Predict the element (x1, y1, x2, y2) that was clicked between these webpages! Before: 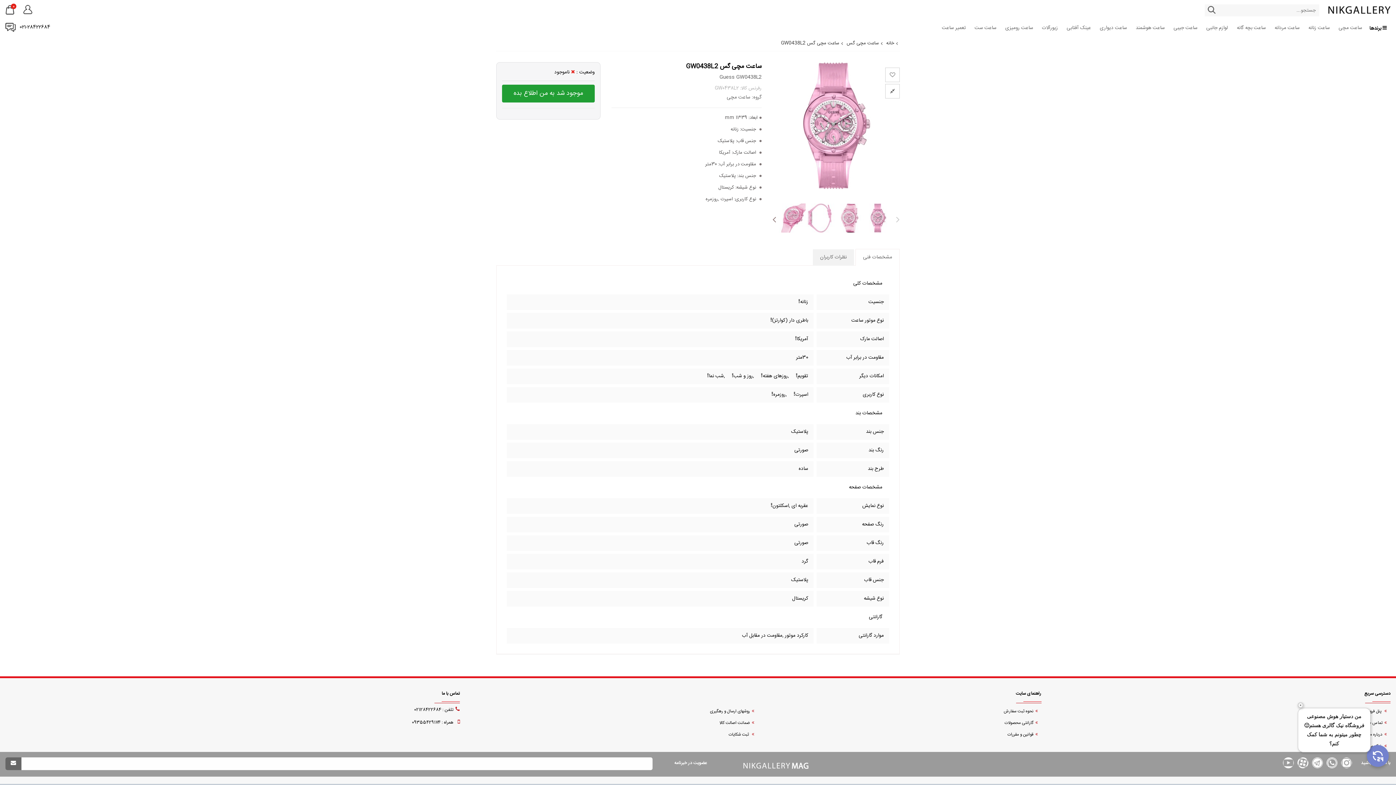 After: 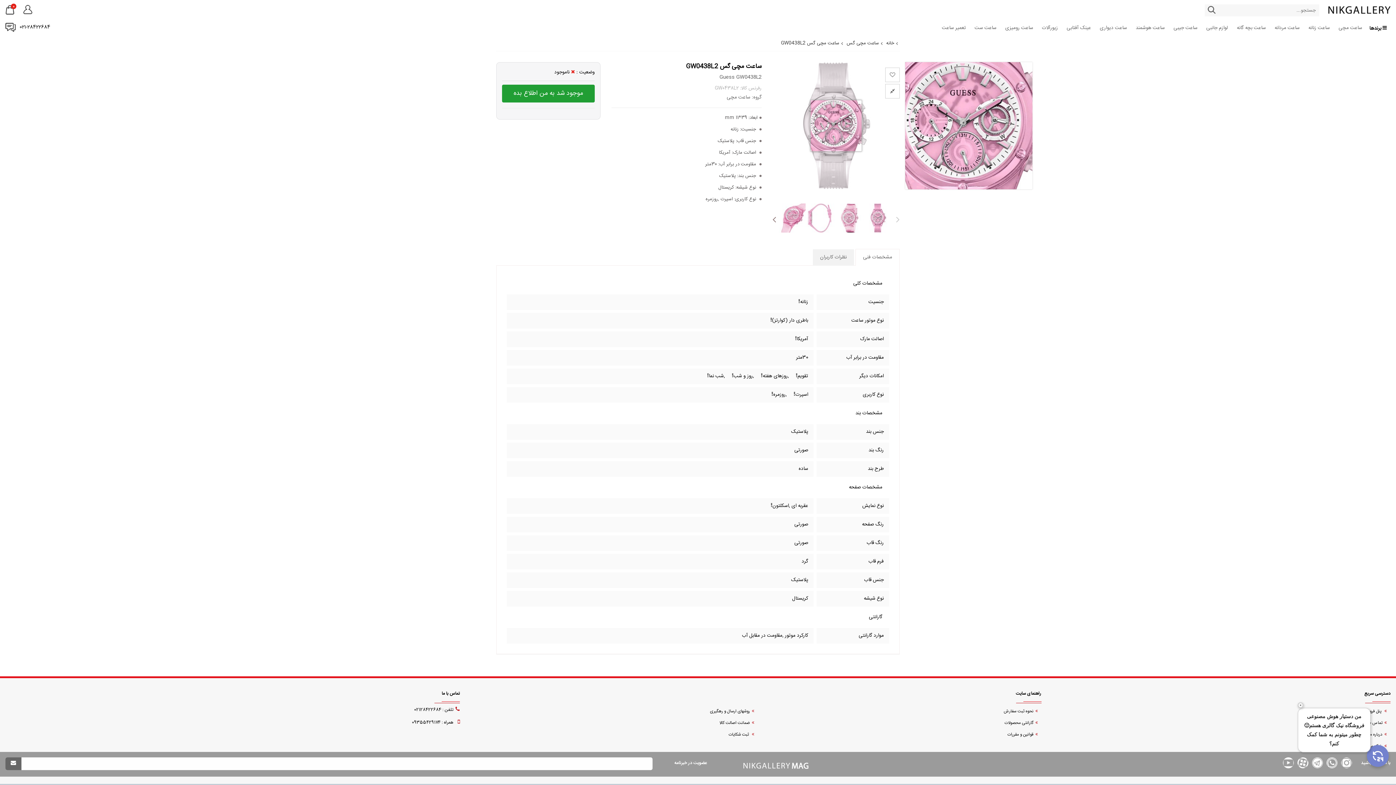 Action: bbox: (772, 62, 900, 189)